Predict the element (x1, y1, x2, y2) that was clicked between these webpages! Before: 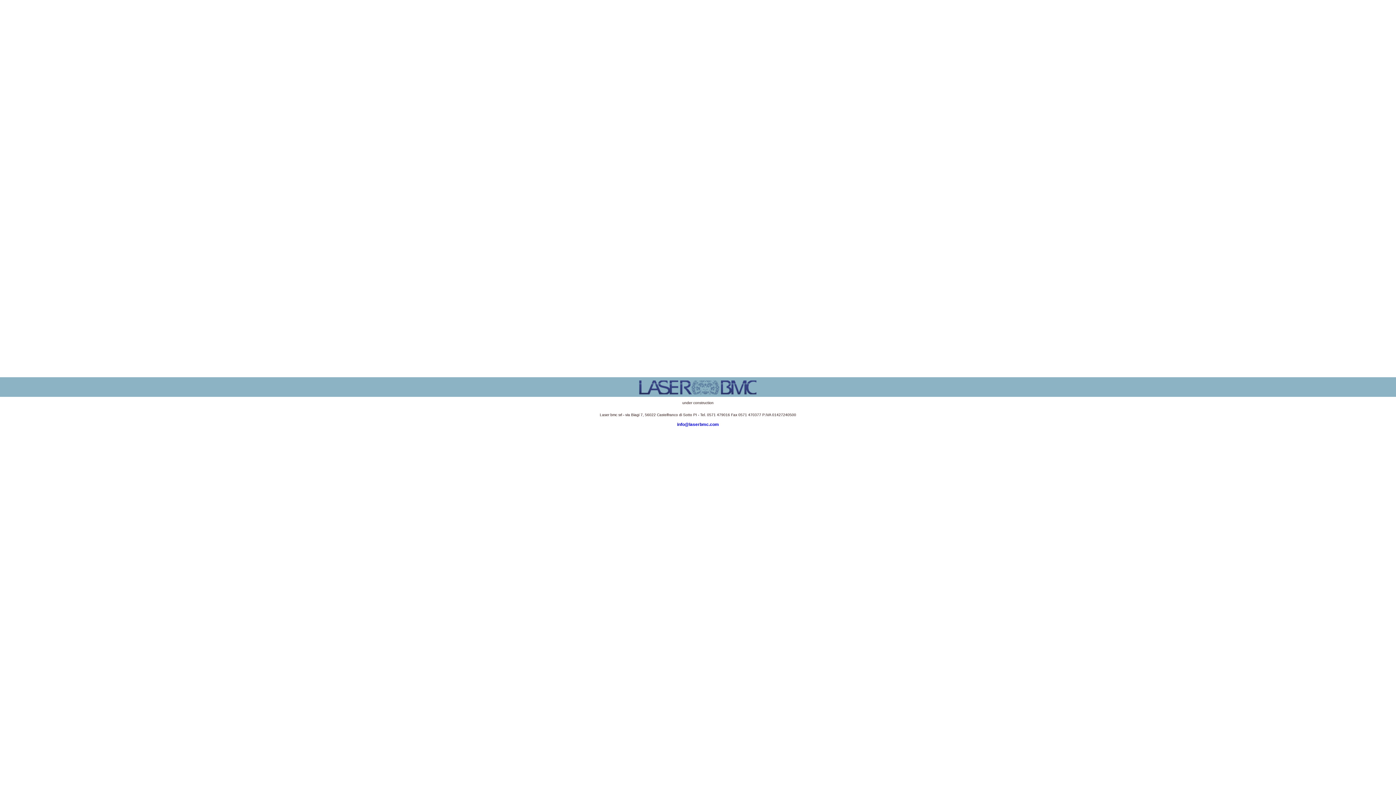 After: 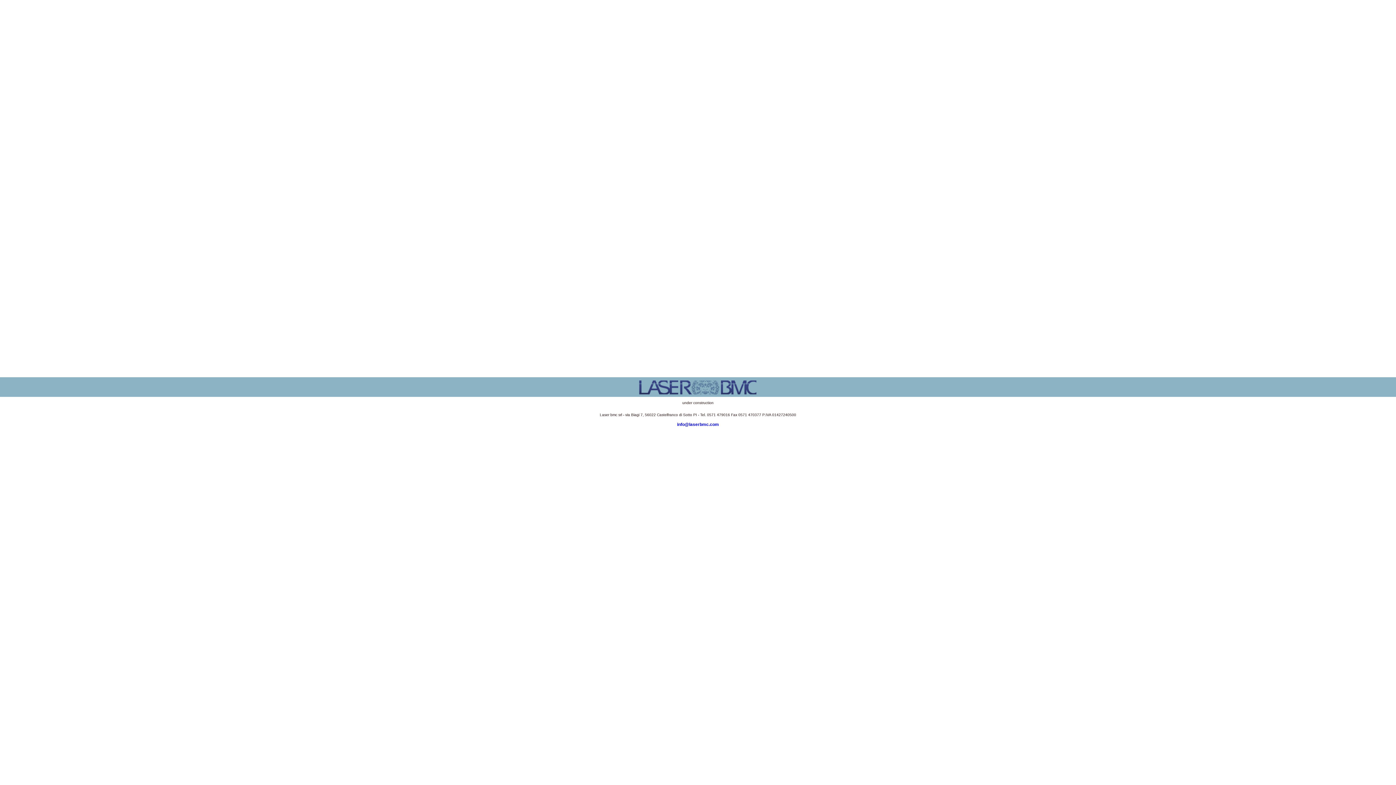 Action: bbox: (677, 422, 719, 427) label: info@laserbmc.com